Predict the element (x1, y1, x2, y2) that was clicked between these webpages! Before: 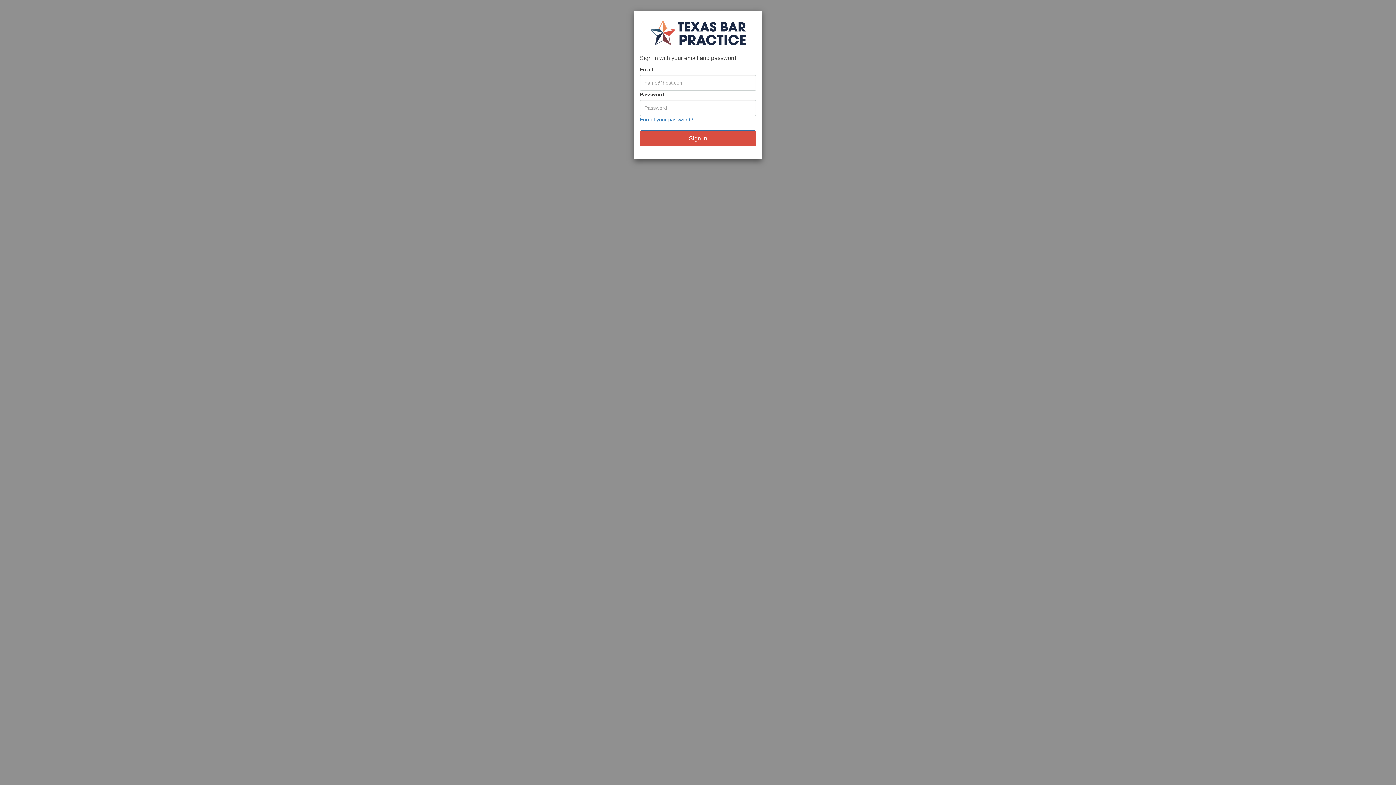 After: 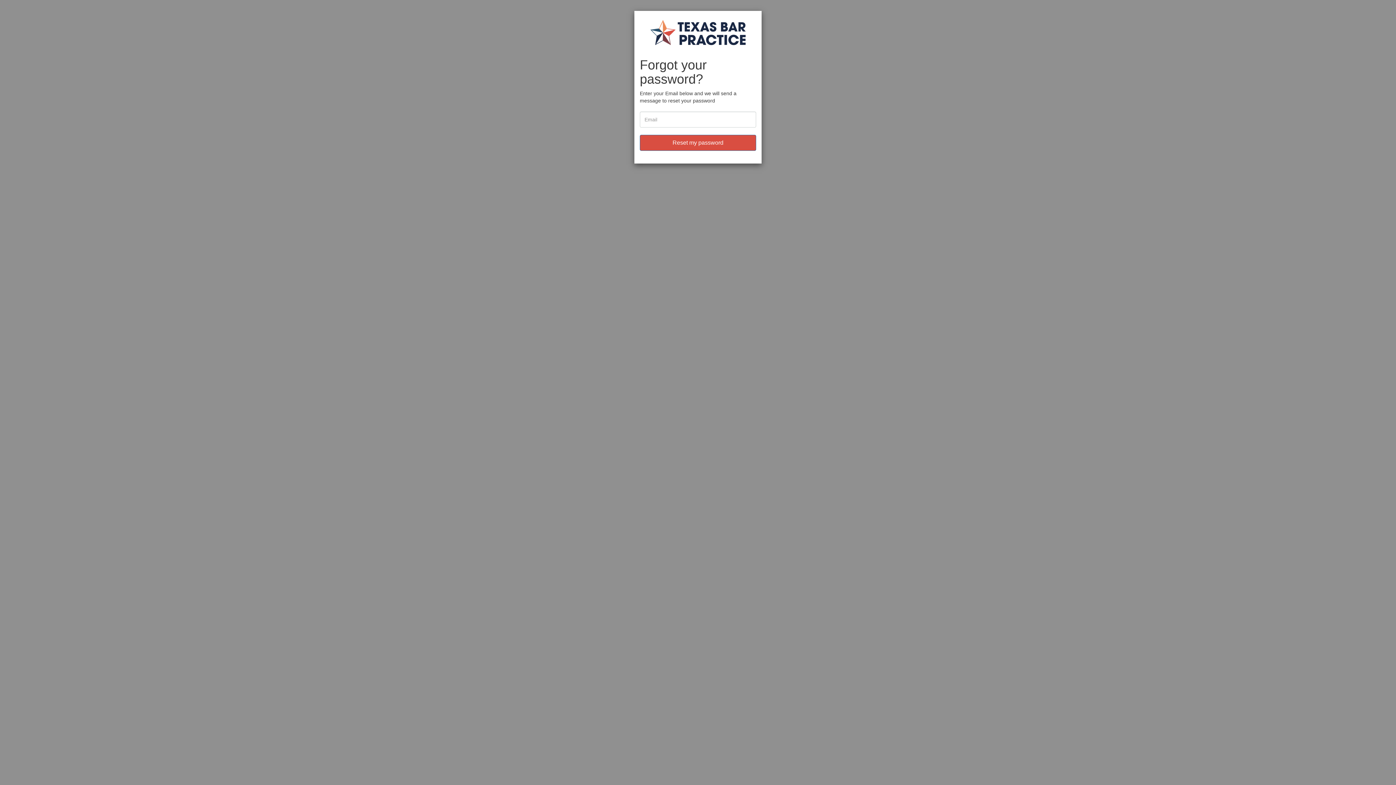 Action: bbox: (640, 116, 693, 122) label: Forgot your password?